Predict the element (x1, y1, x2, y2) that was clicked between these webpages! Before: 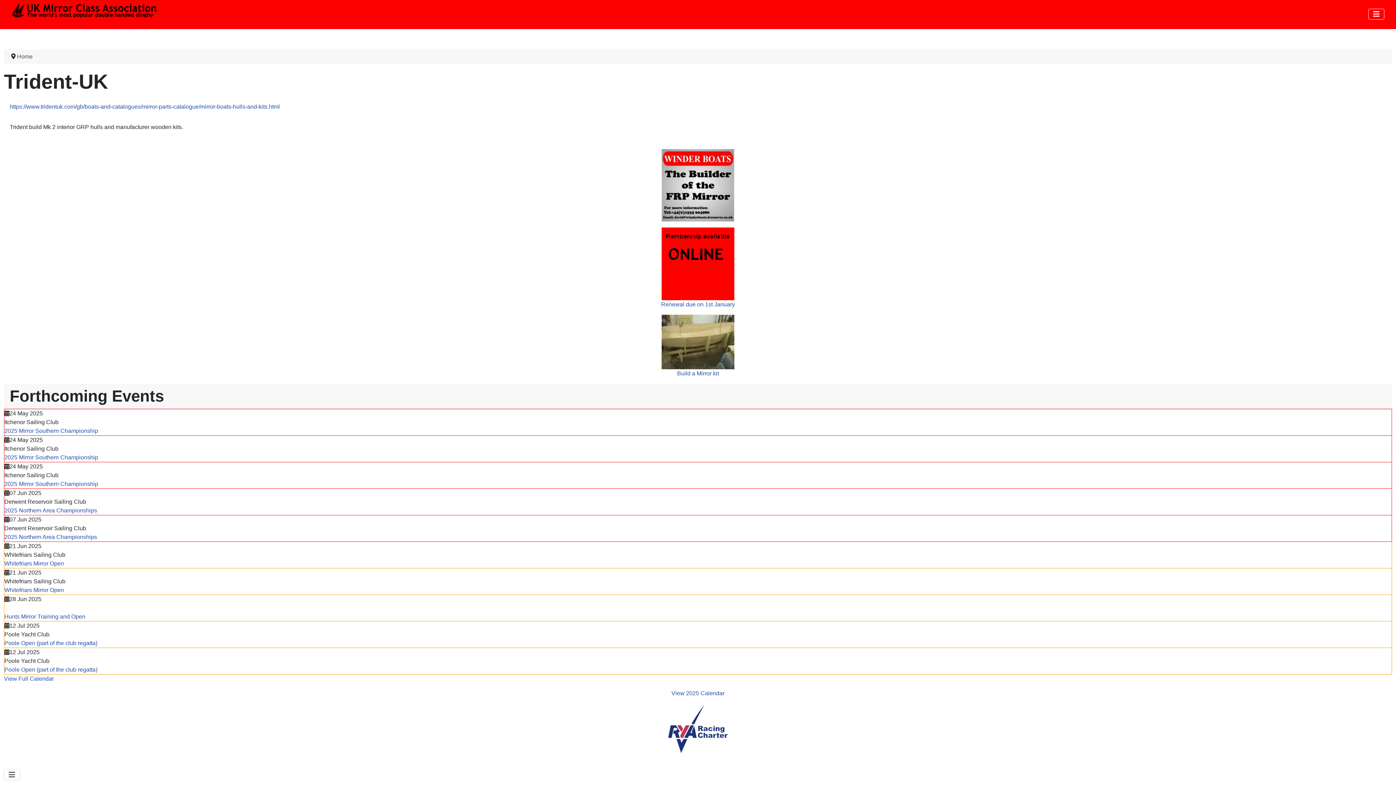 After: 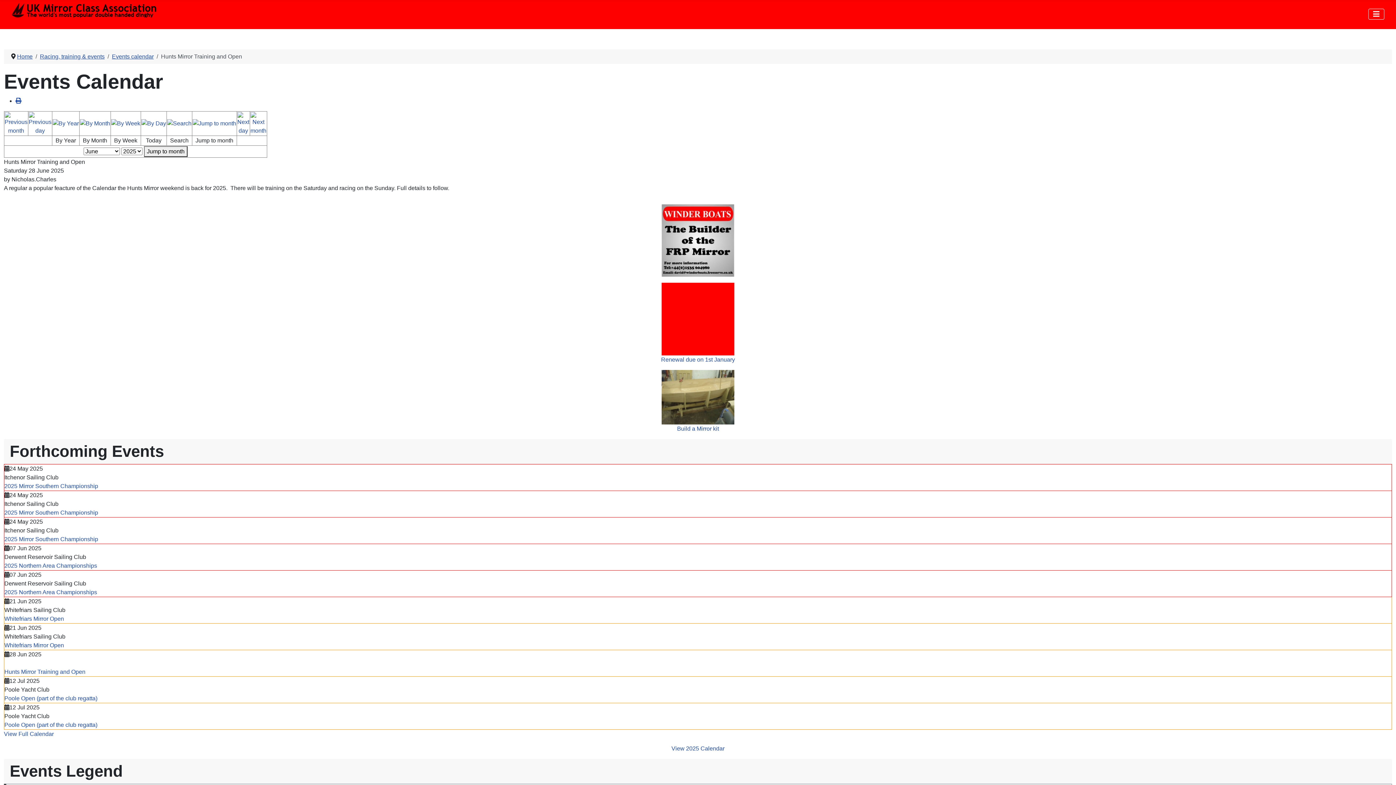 Action: bbox: (4, 613, 85, 620) label: Hunts Mirror Training and Open